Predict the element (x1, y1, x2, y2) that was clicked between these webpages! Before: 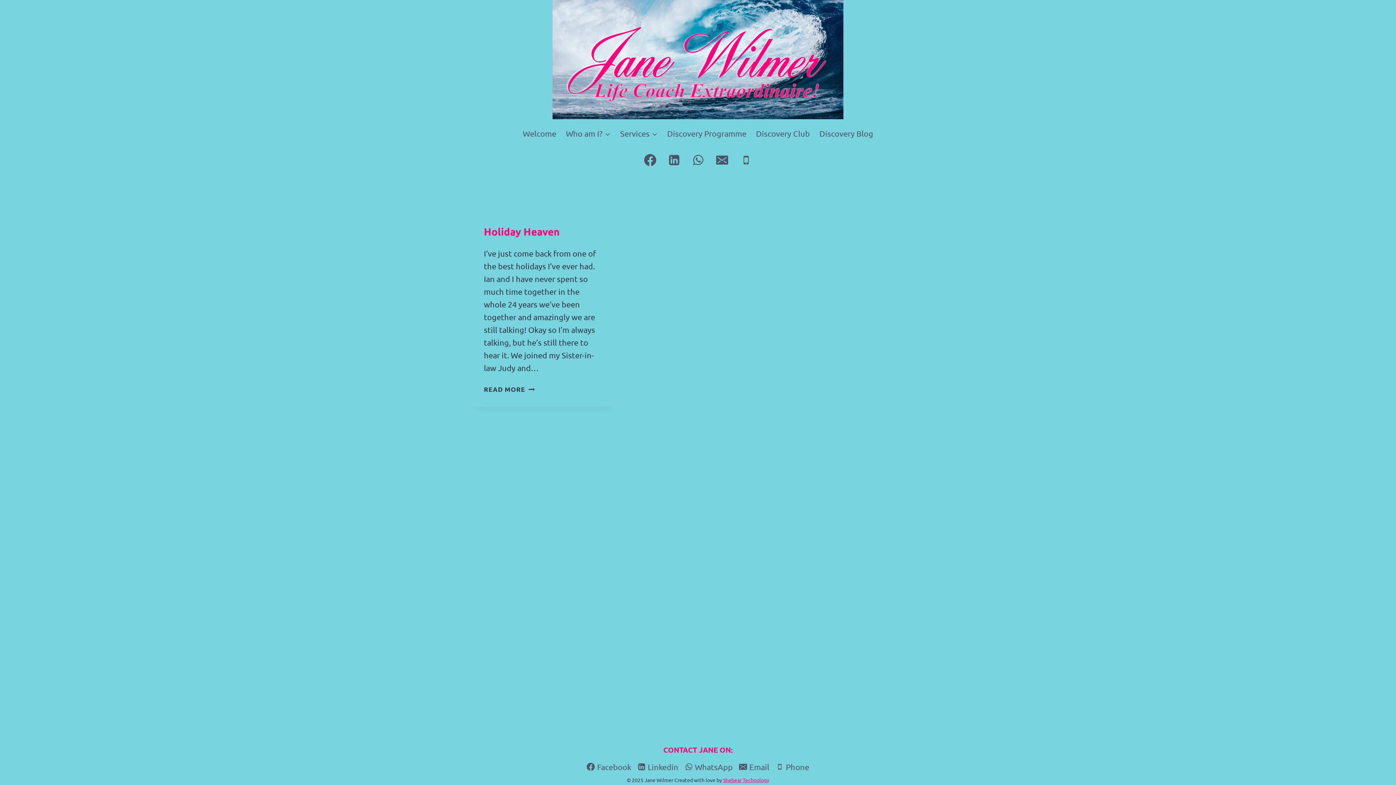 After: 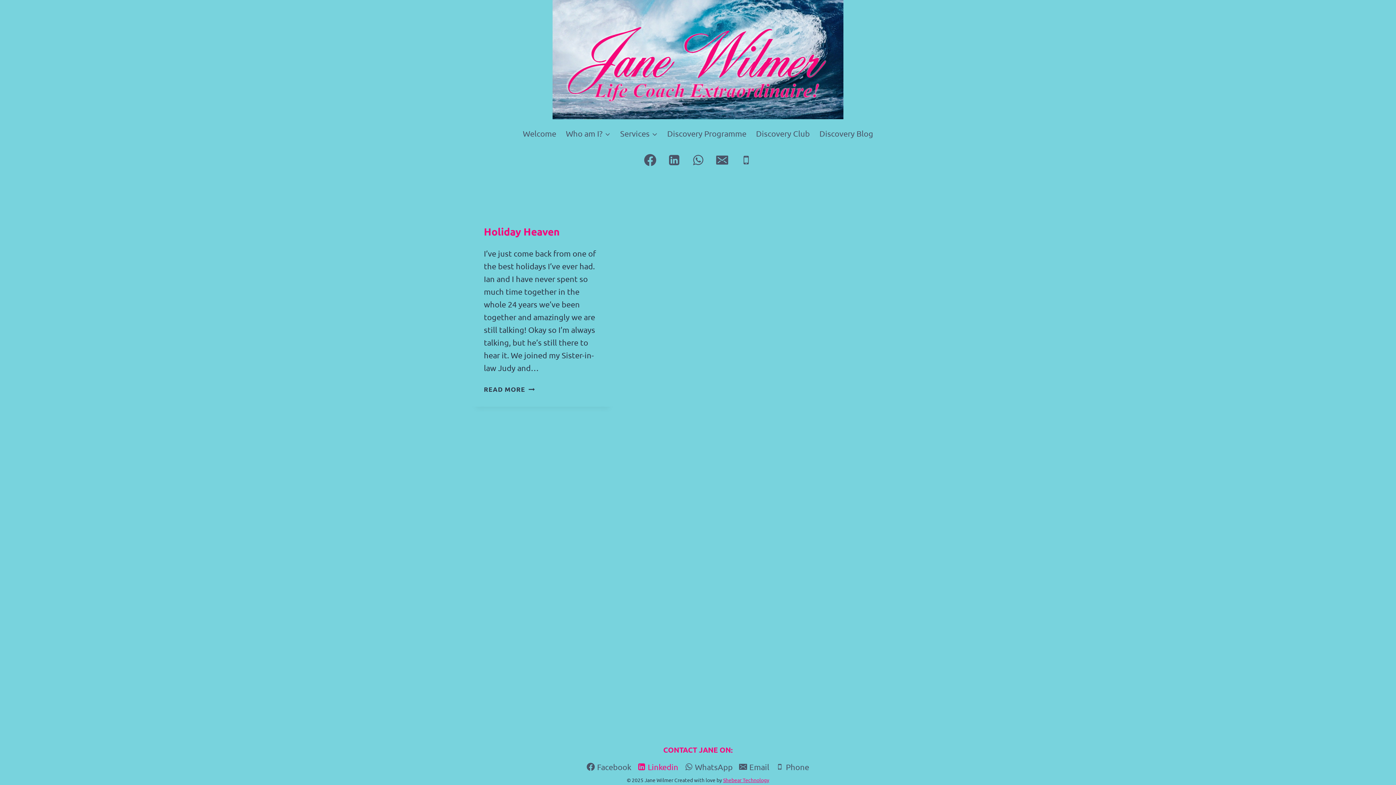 Action: label: Linkedin bbox: (634, 759, 681, 775)